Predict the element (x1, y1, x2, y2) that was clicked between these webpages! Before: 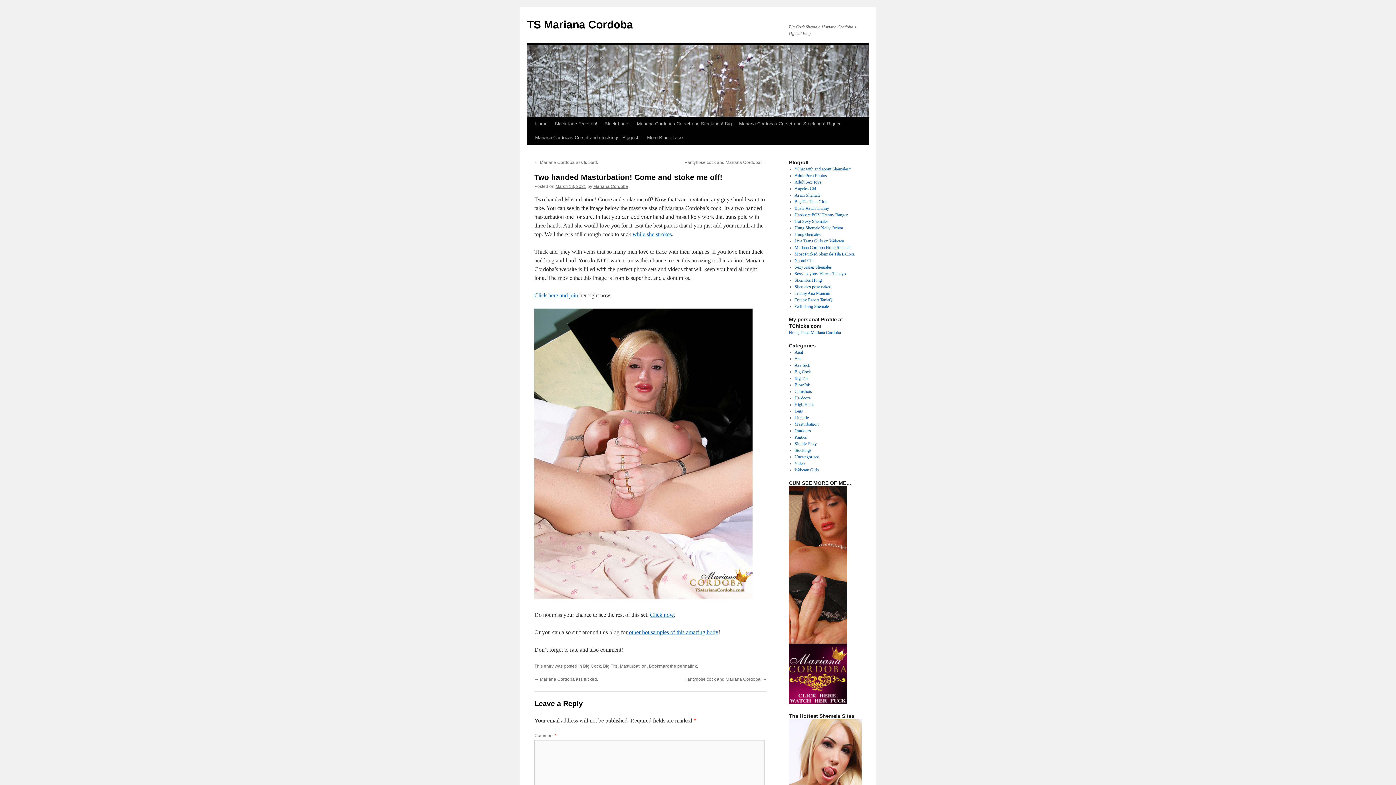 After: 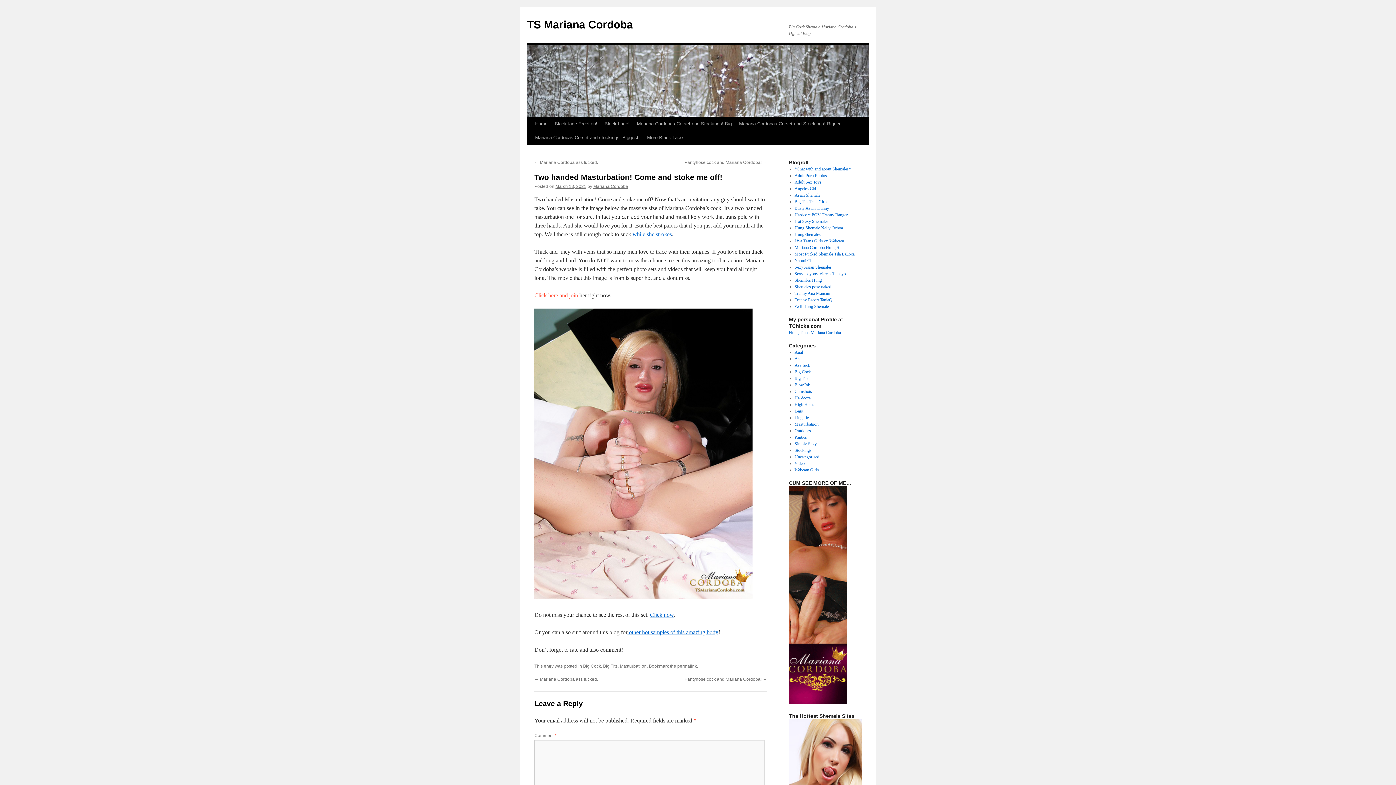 Action: label: Click here and join bbox: (534, 292, 578, 298)